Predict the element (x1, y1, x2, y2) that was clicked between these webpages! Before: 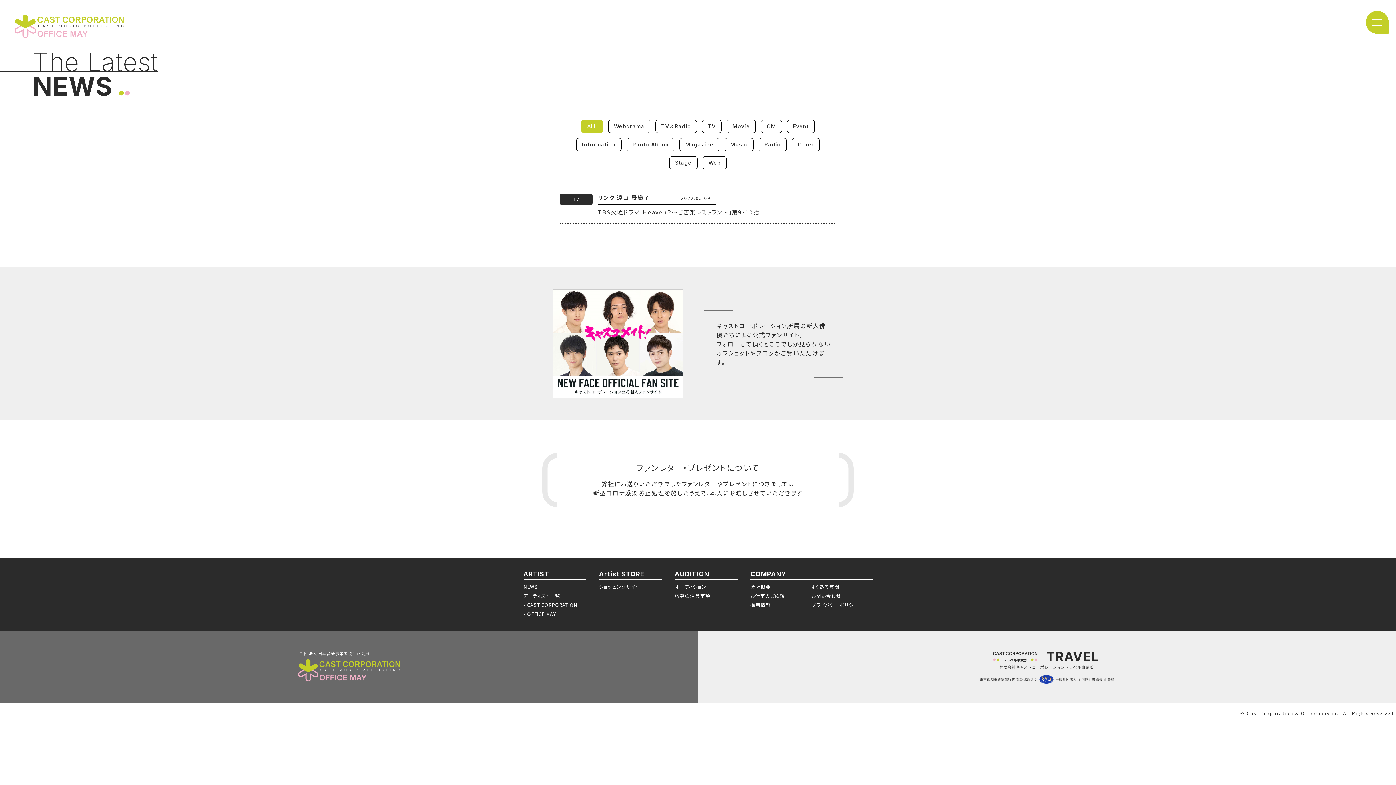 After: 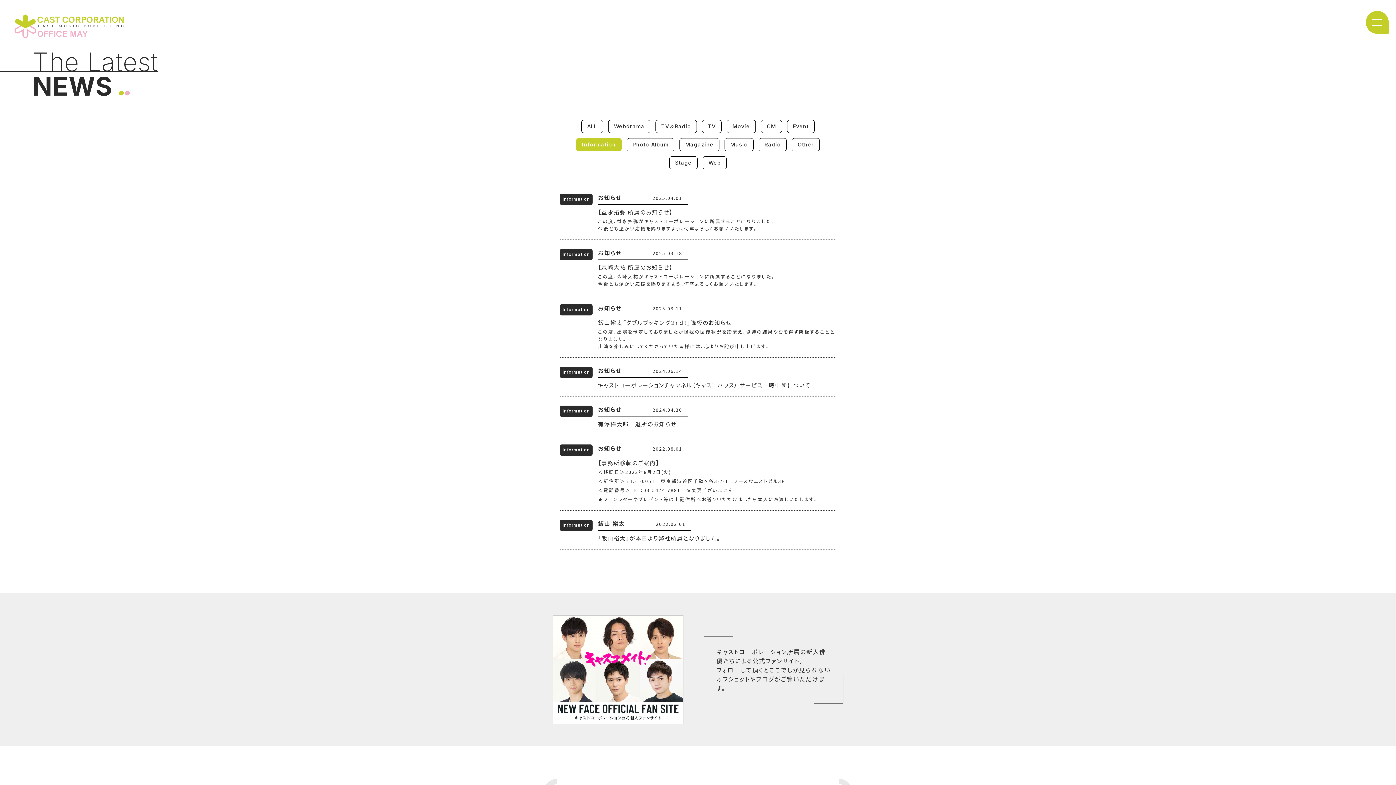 Action: bbox: (576, 138, 621, 151) label: Information